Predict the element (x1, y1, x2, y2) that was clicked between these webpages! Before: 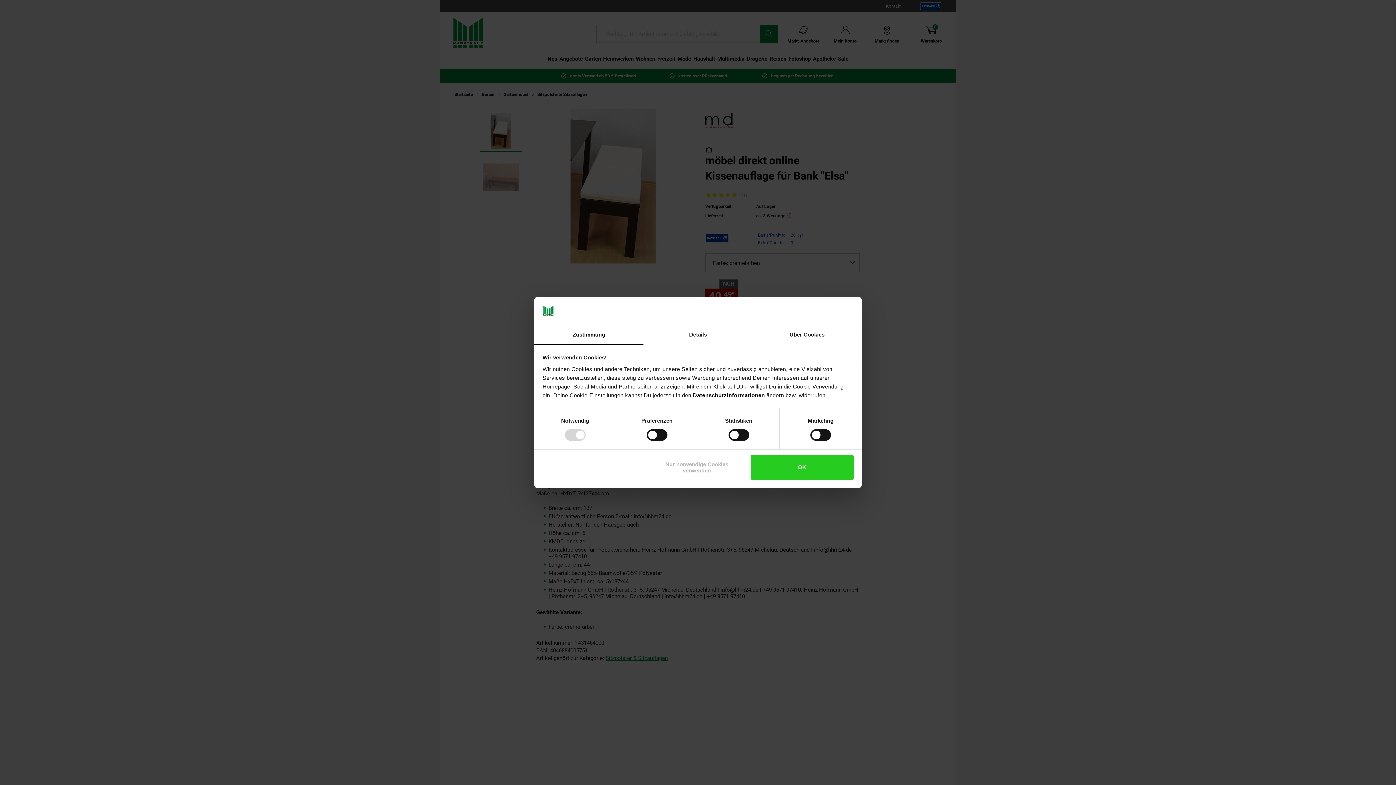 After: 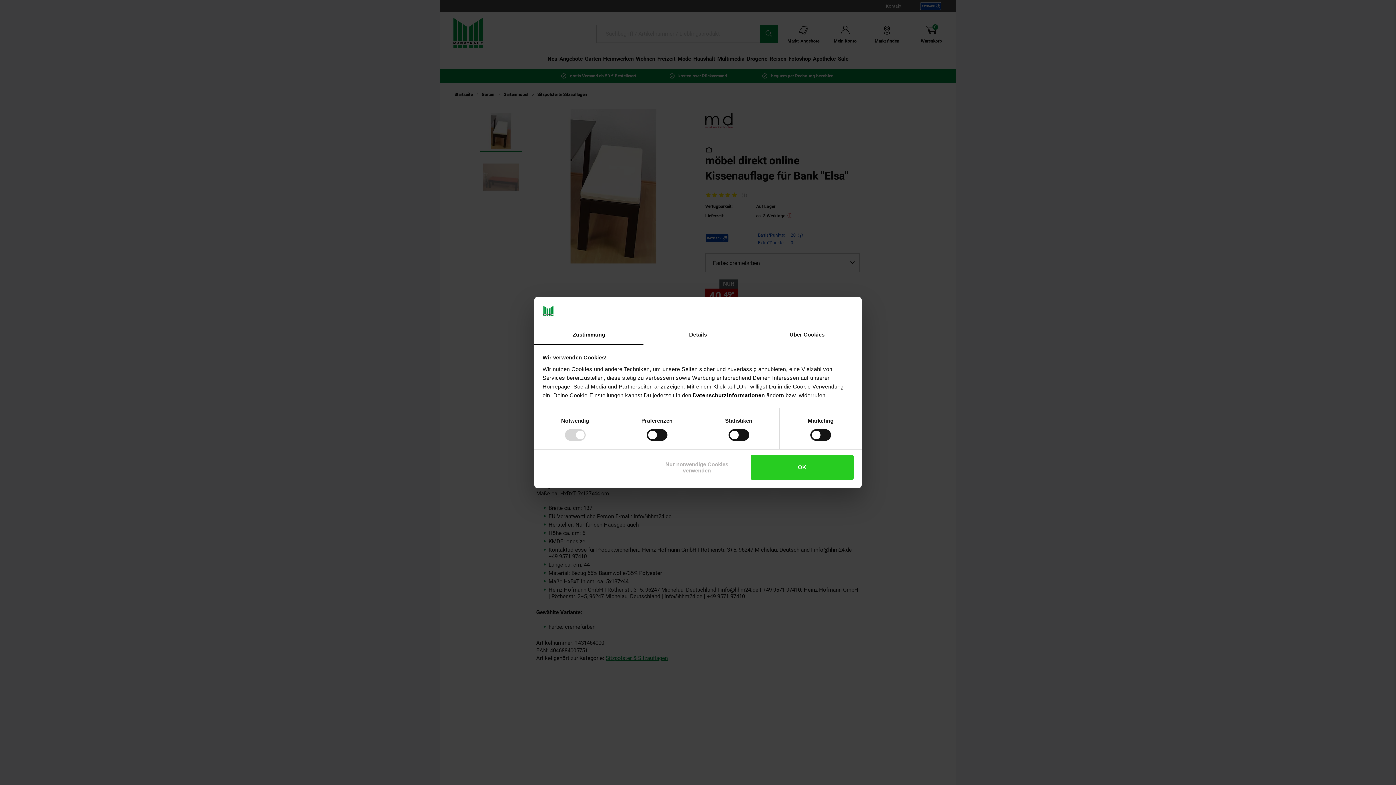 Action: bbox: (534, 325, 643, 345) label: Zustimmung